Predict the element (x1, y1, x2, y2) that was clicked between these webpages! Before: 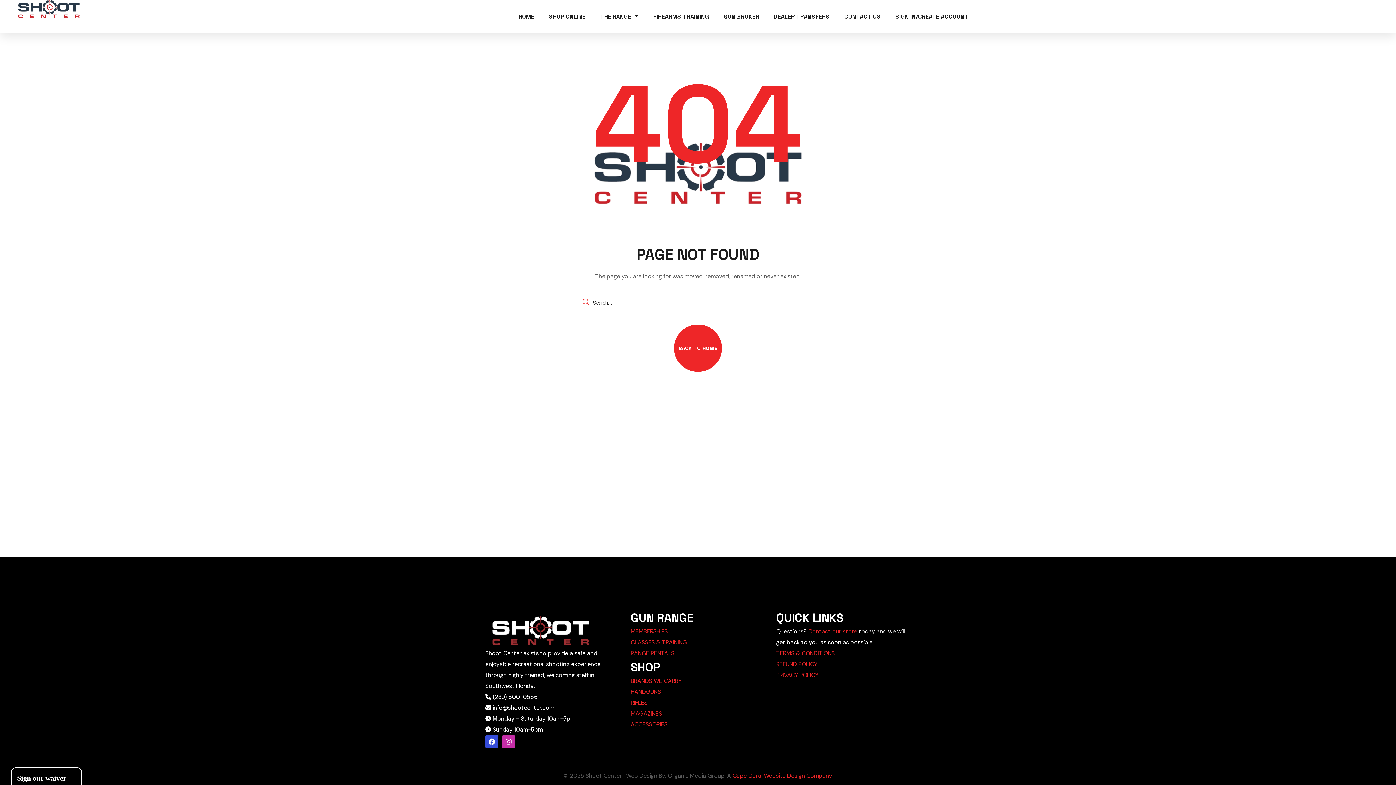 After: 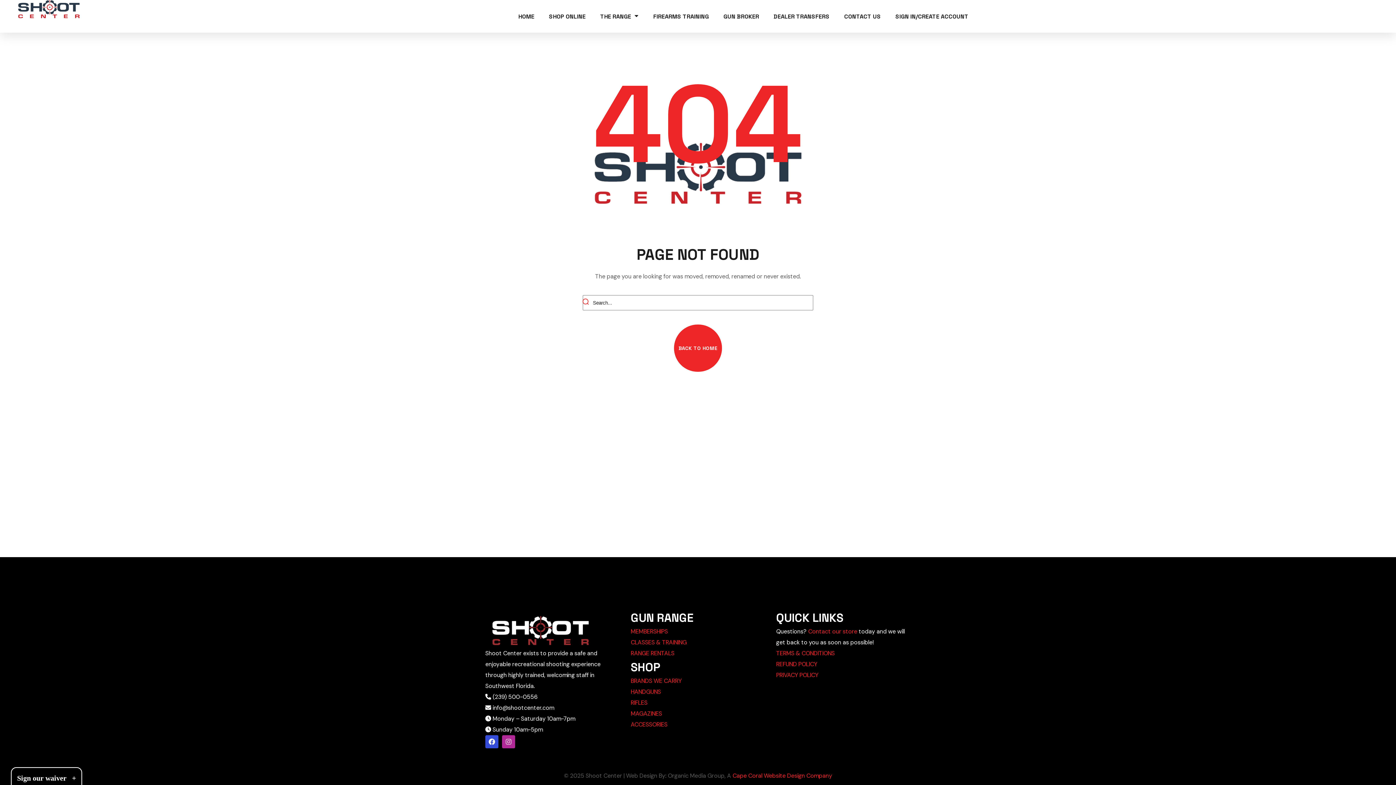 Action: bbox: (502, 735, 515, 748) label: Instagram